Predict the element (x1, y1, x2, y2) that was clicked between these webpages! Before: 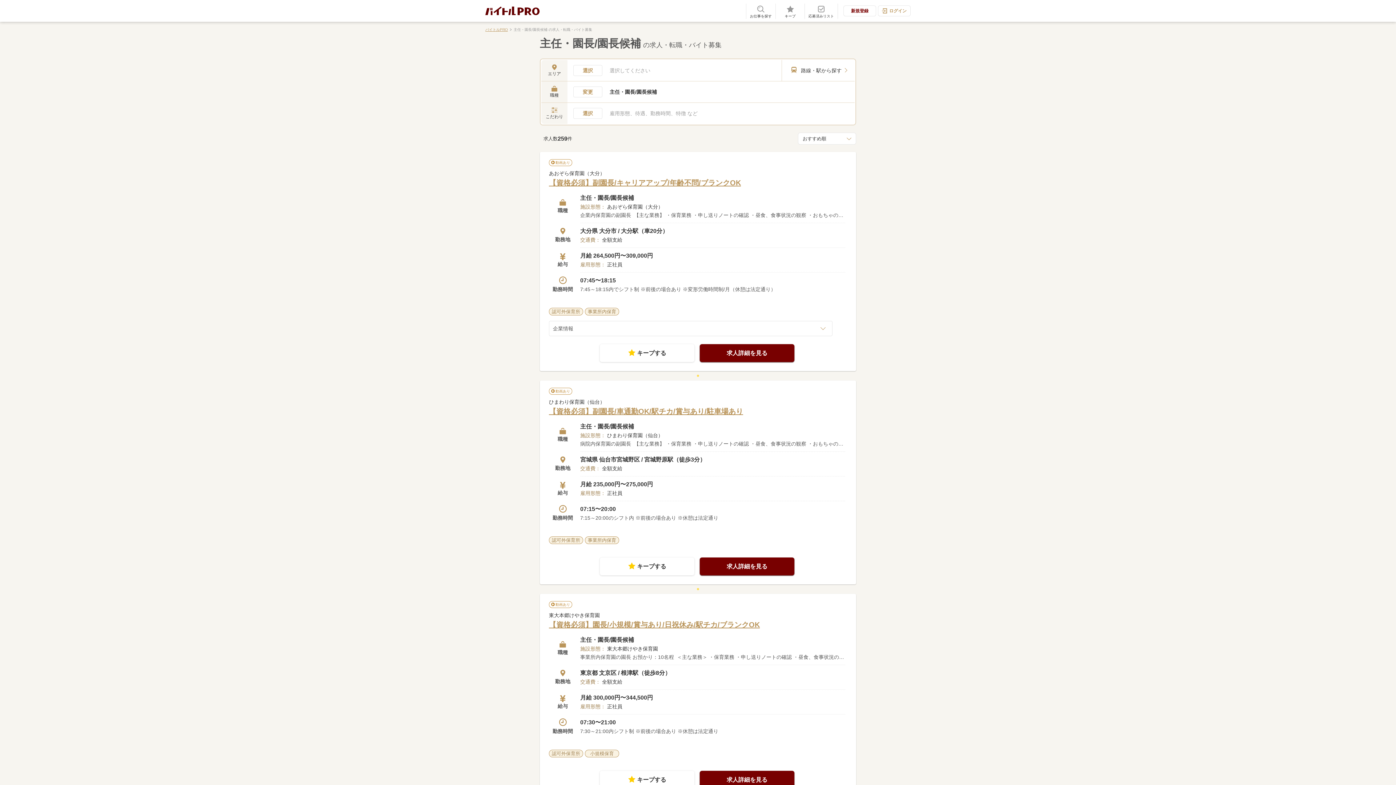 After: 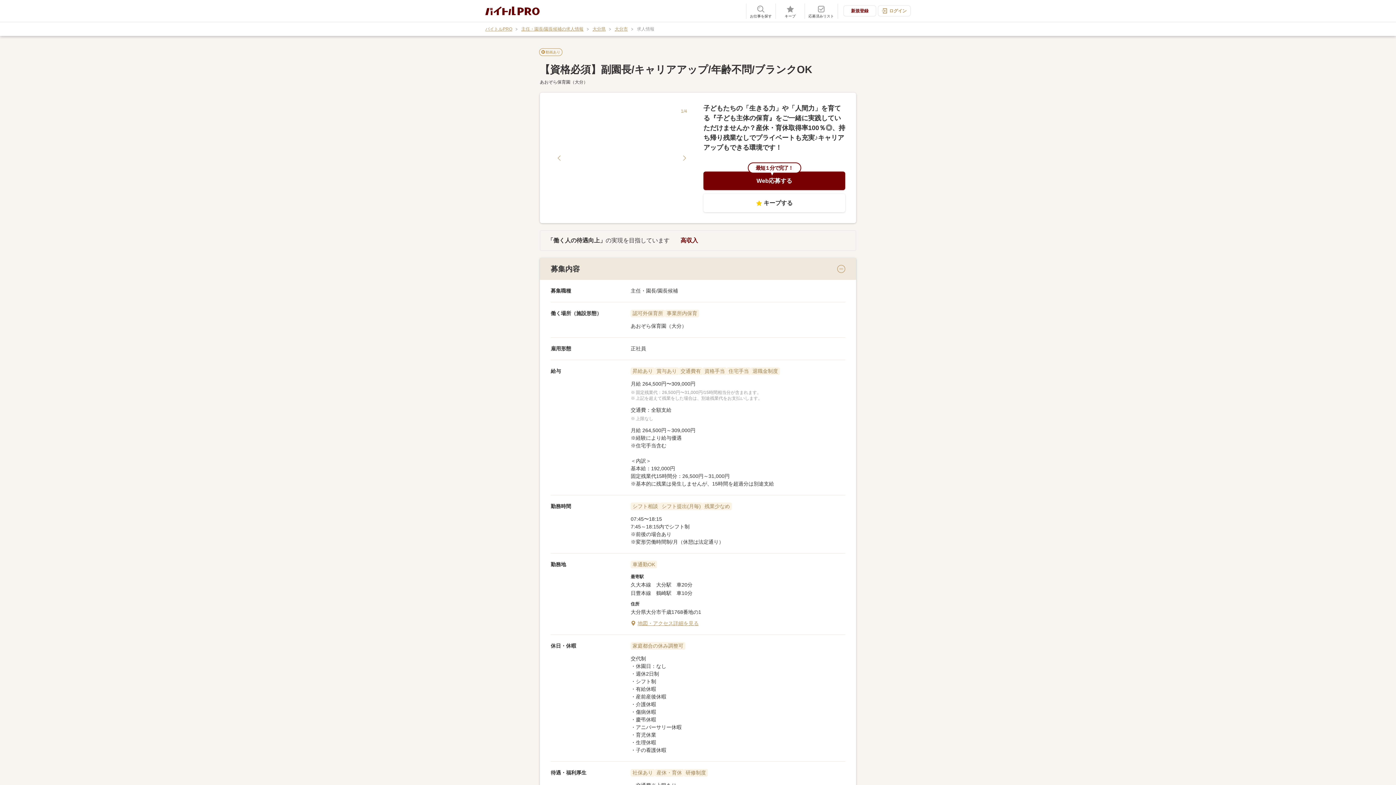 Action: label: 【資格必須】副園長/キャリアアップ/年齢不問/ブランクOK bbox: (549, 178, 741, 186)